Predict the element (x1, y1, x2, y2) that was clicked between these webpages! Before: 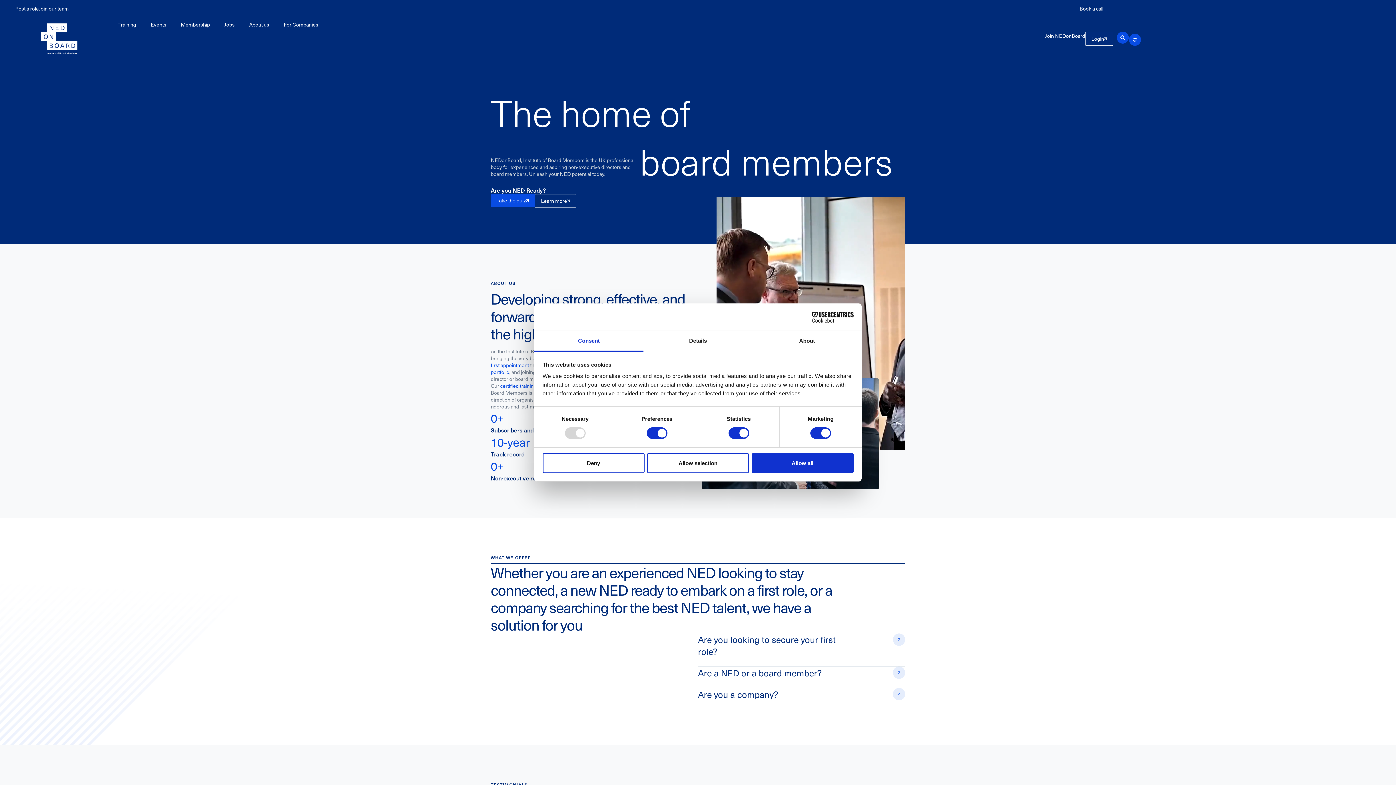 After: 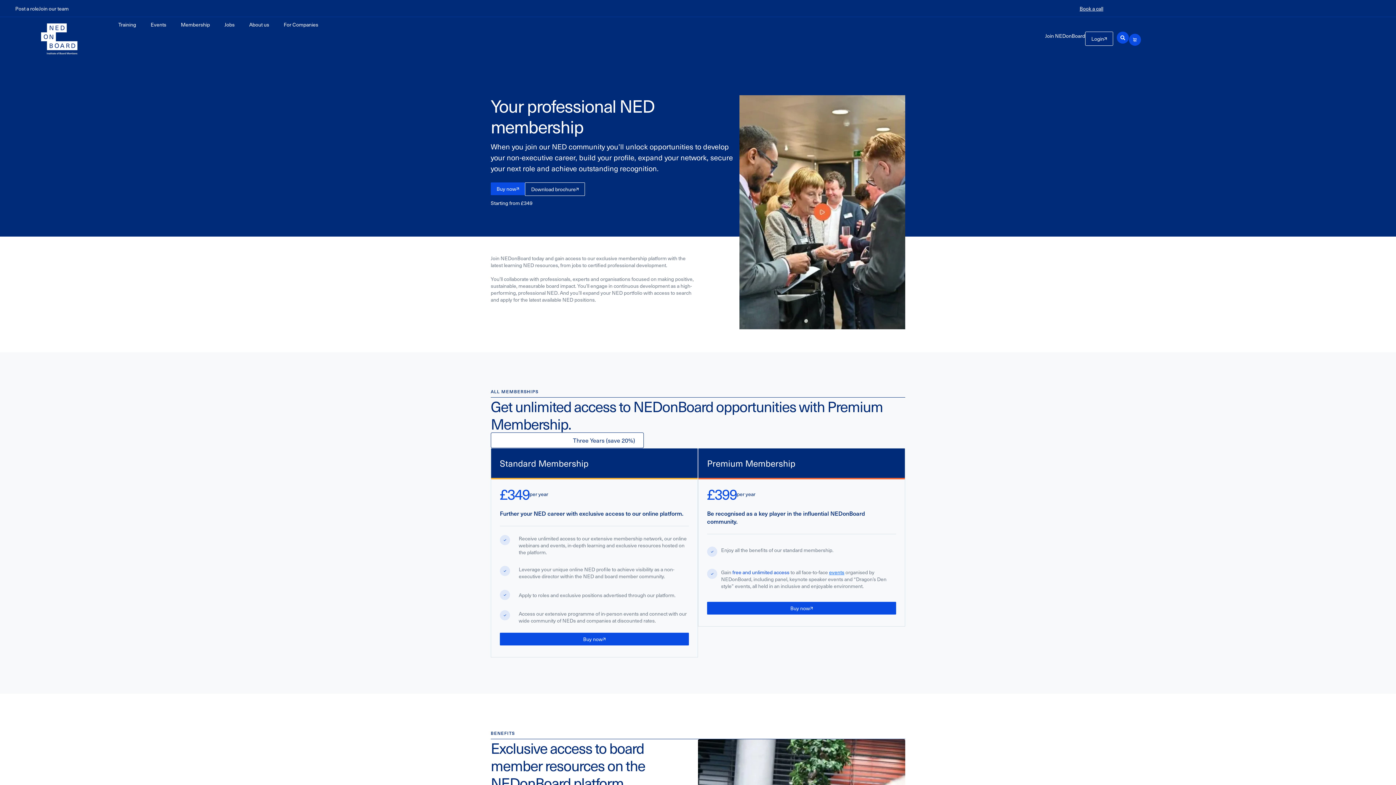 Action: bbox: (173, 20, 217, 28) label: Membership